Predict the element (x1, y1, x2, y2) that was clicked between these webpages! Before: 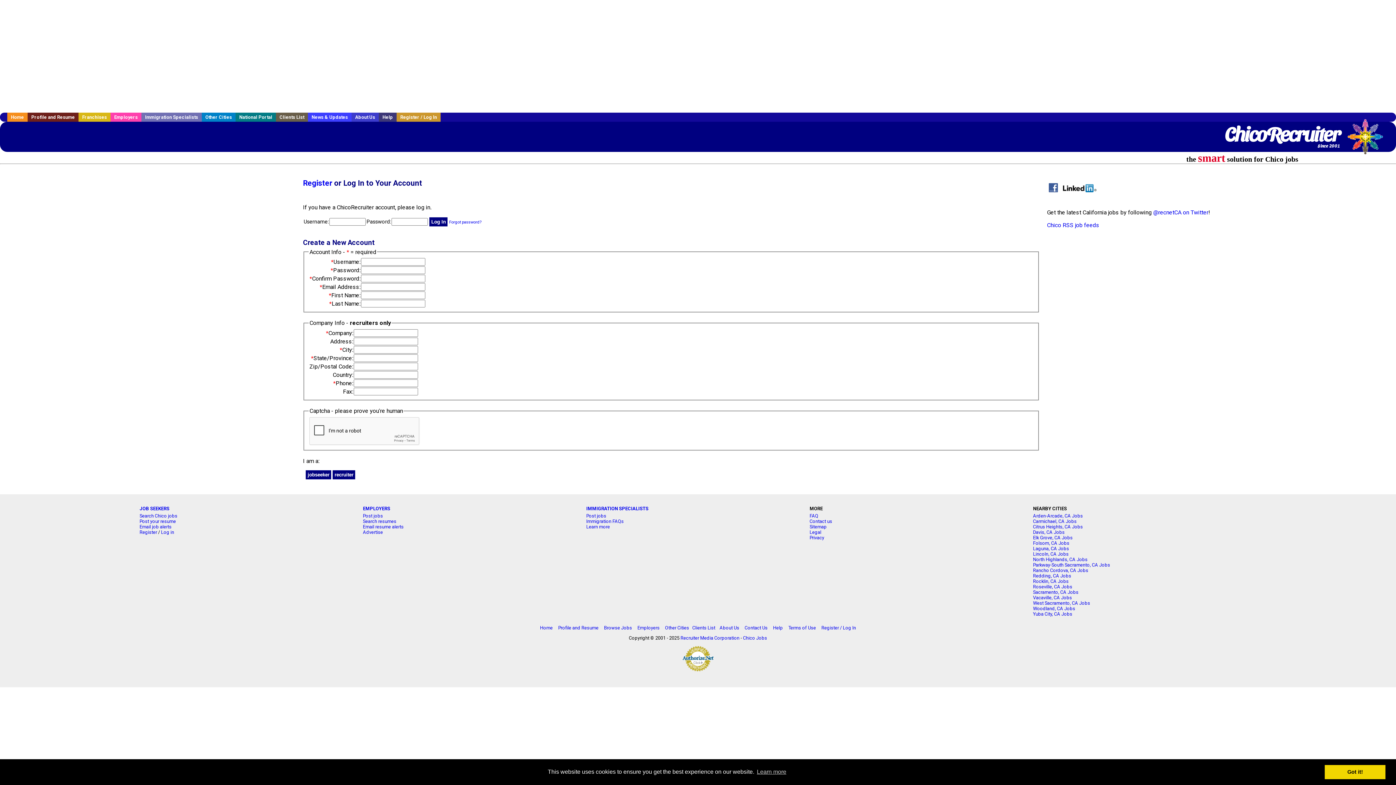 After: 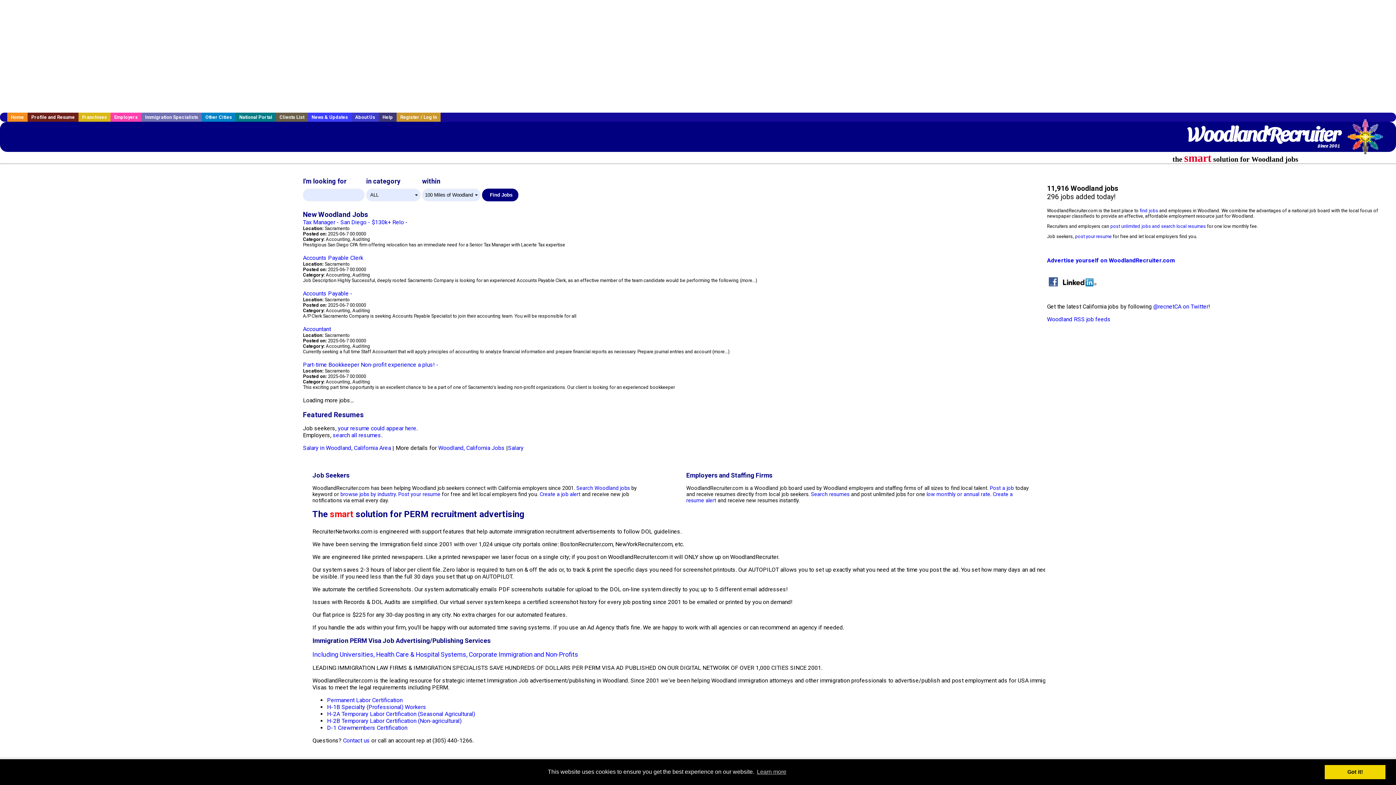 Action: label: Woodland, CA Jobs bbox: (1033, 606, 1075, 611)